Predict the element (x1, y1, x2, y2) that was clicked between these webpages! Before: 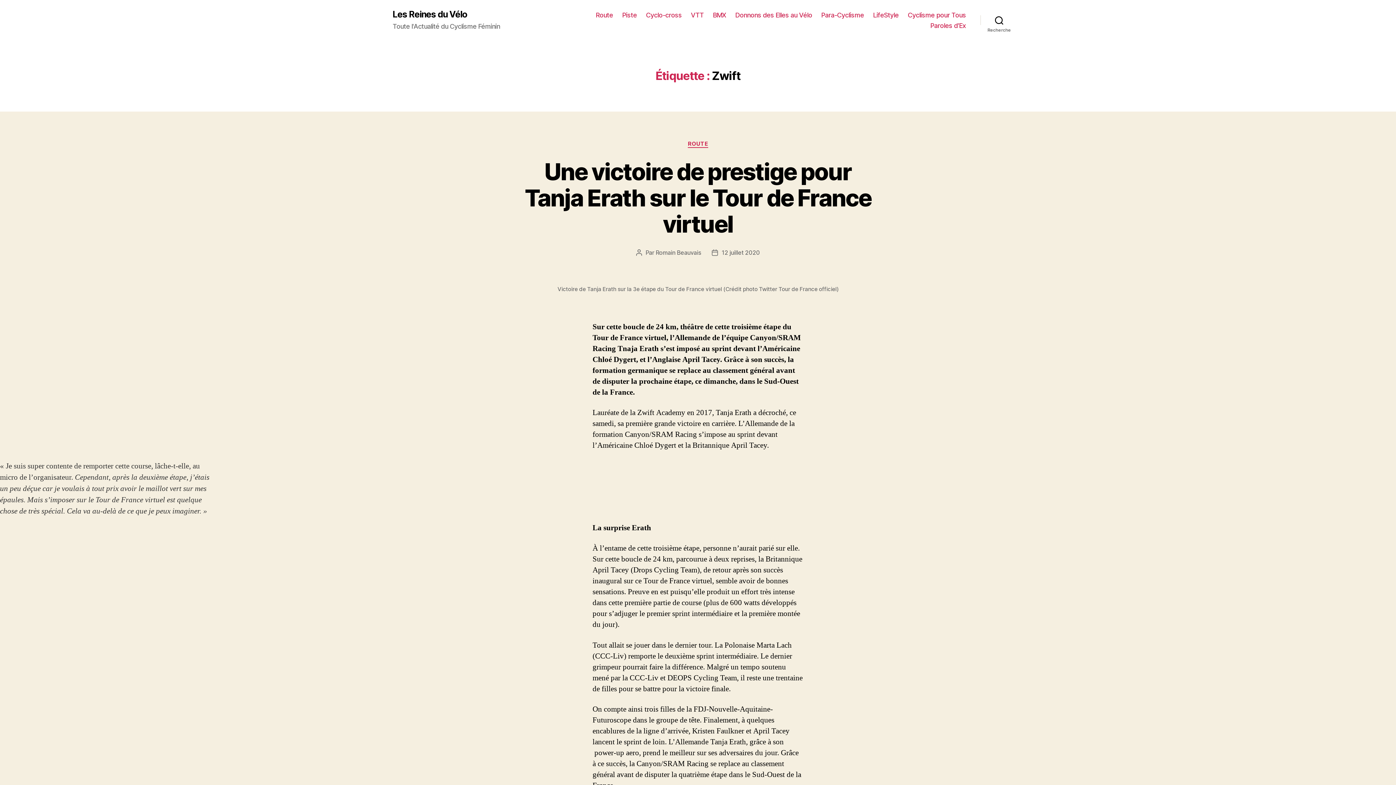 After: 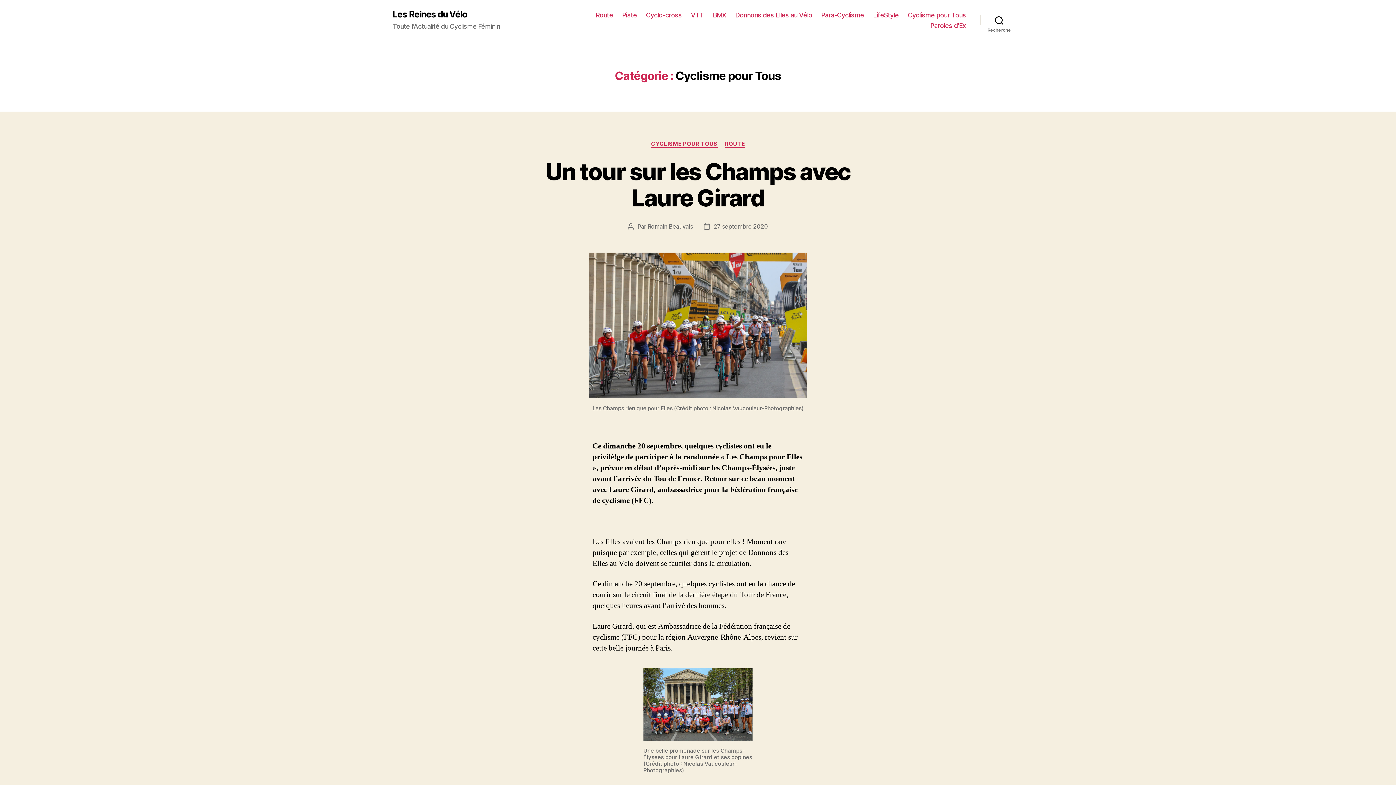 Action: bbox: (907, 11, 966, 18) label: Cyclisme pour Tous